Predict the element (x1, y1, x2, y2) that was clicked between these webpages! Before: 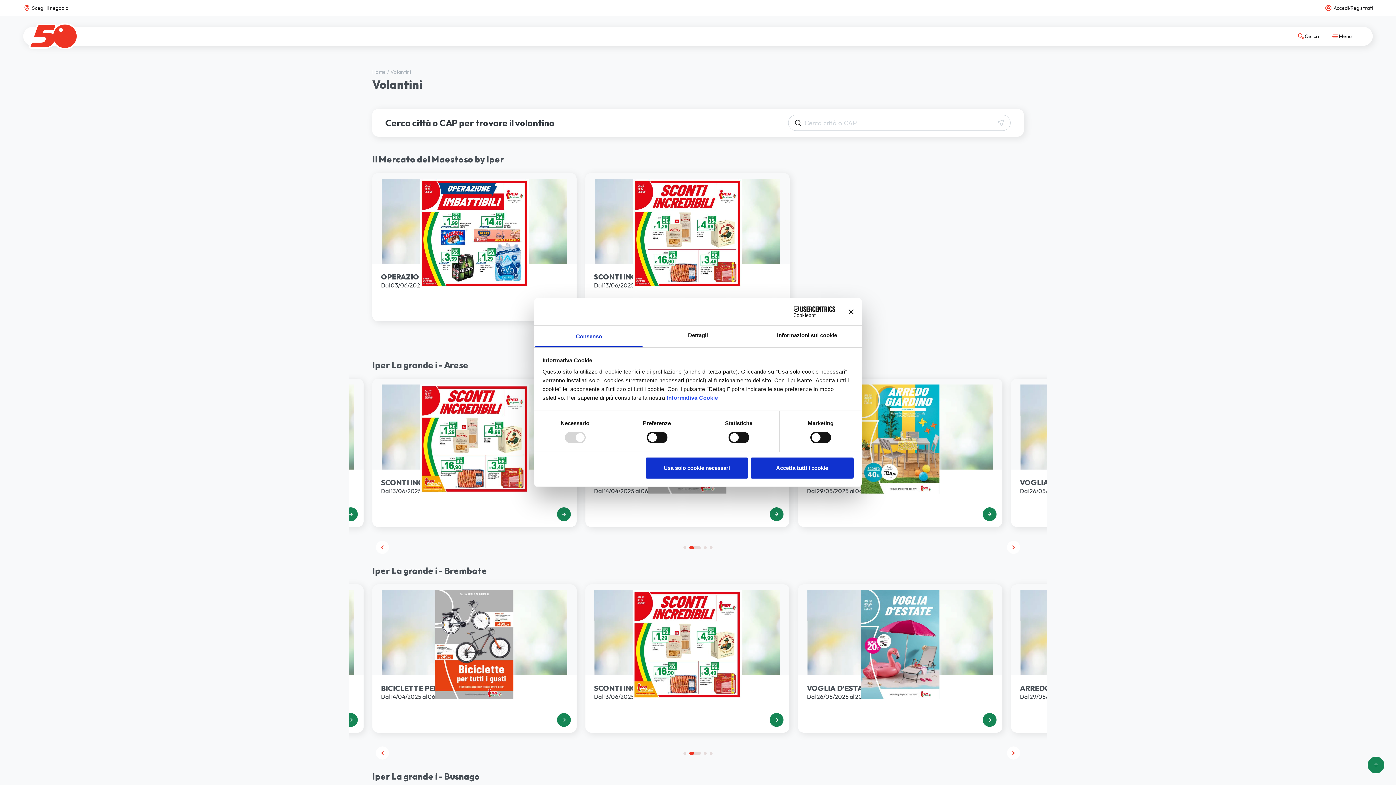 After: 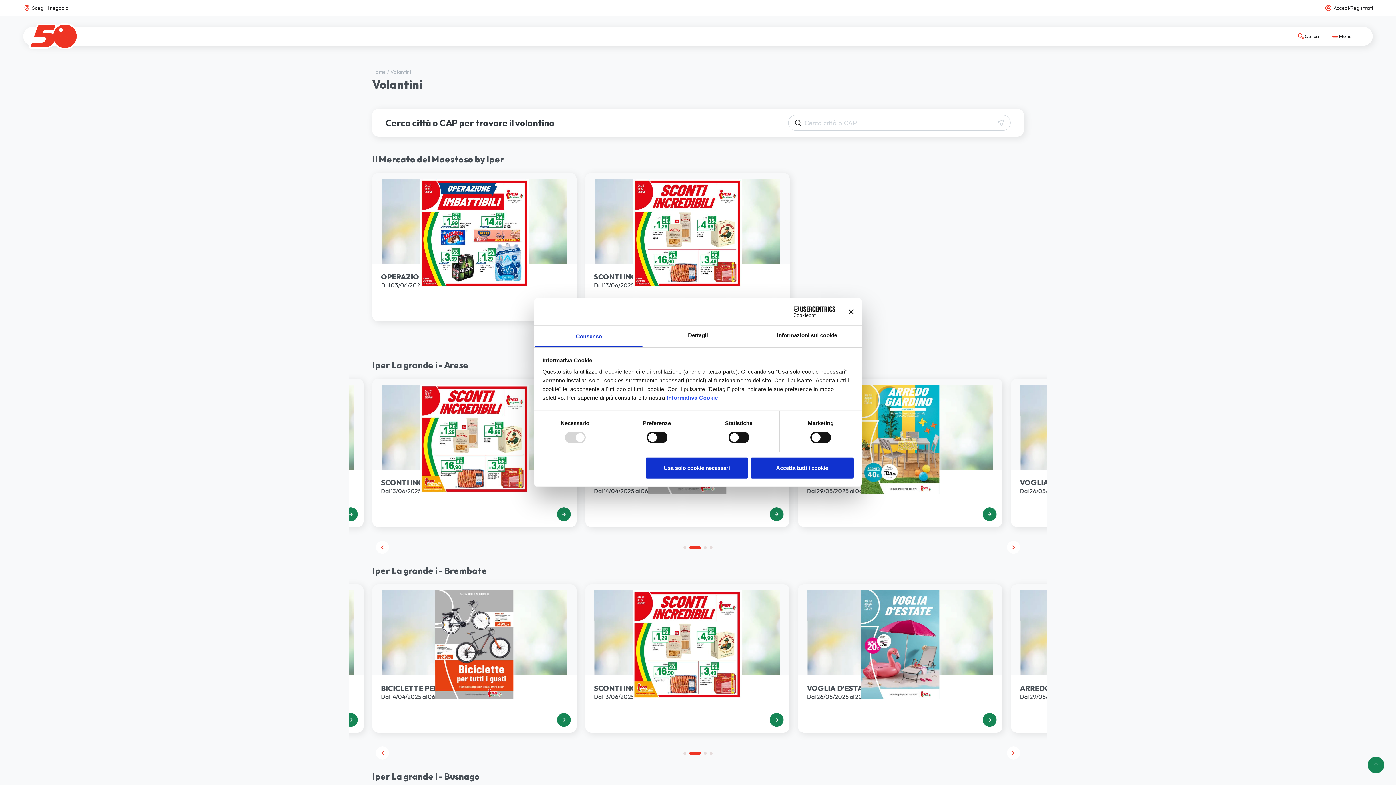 Action: label: Volantini bbox: (390, 69, 409, 74)